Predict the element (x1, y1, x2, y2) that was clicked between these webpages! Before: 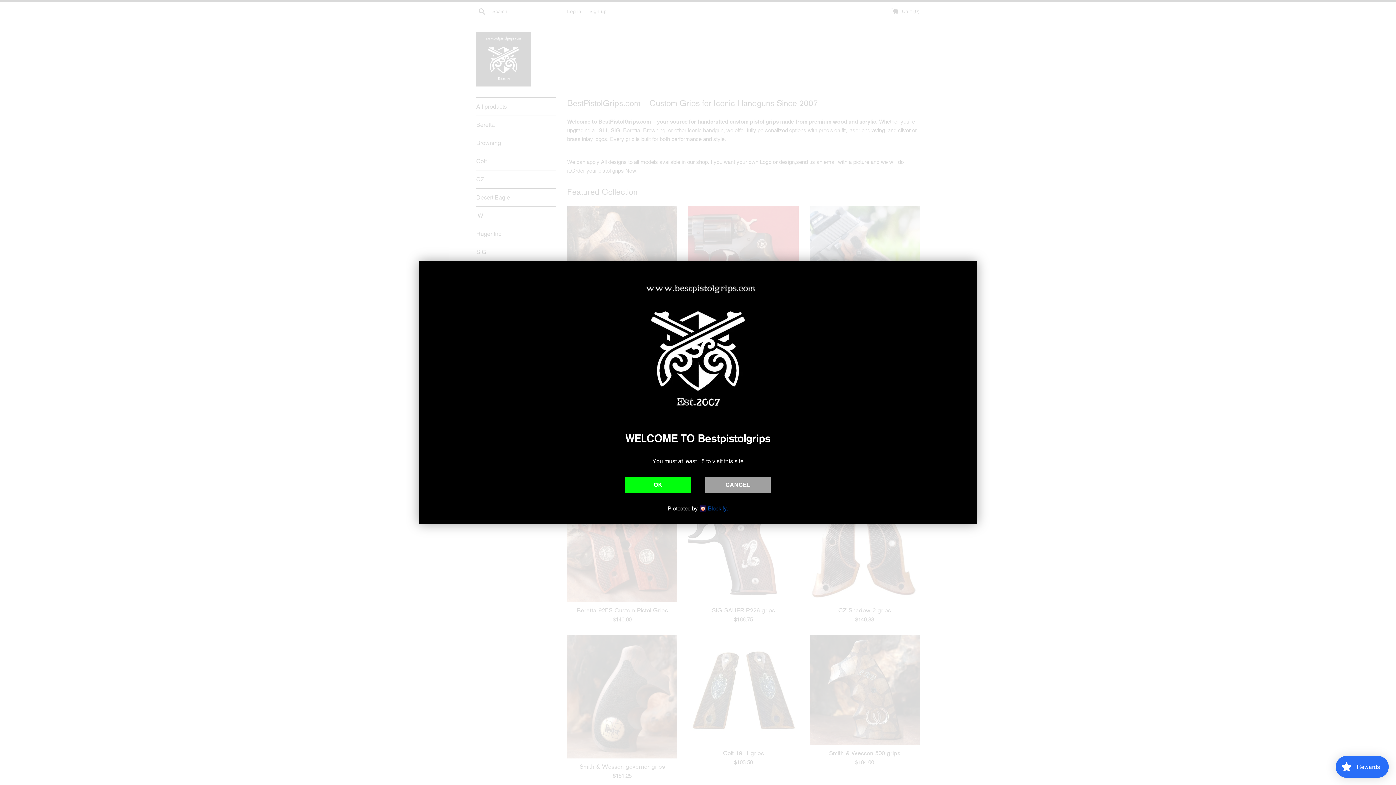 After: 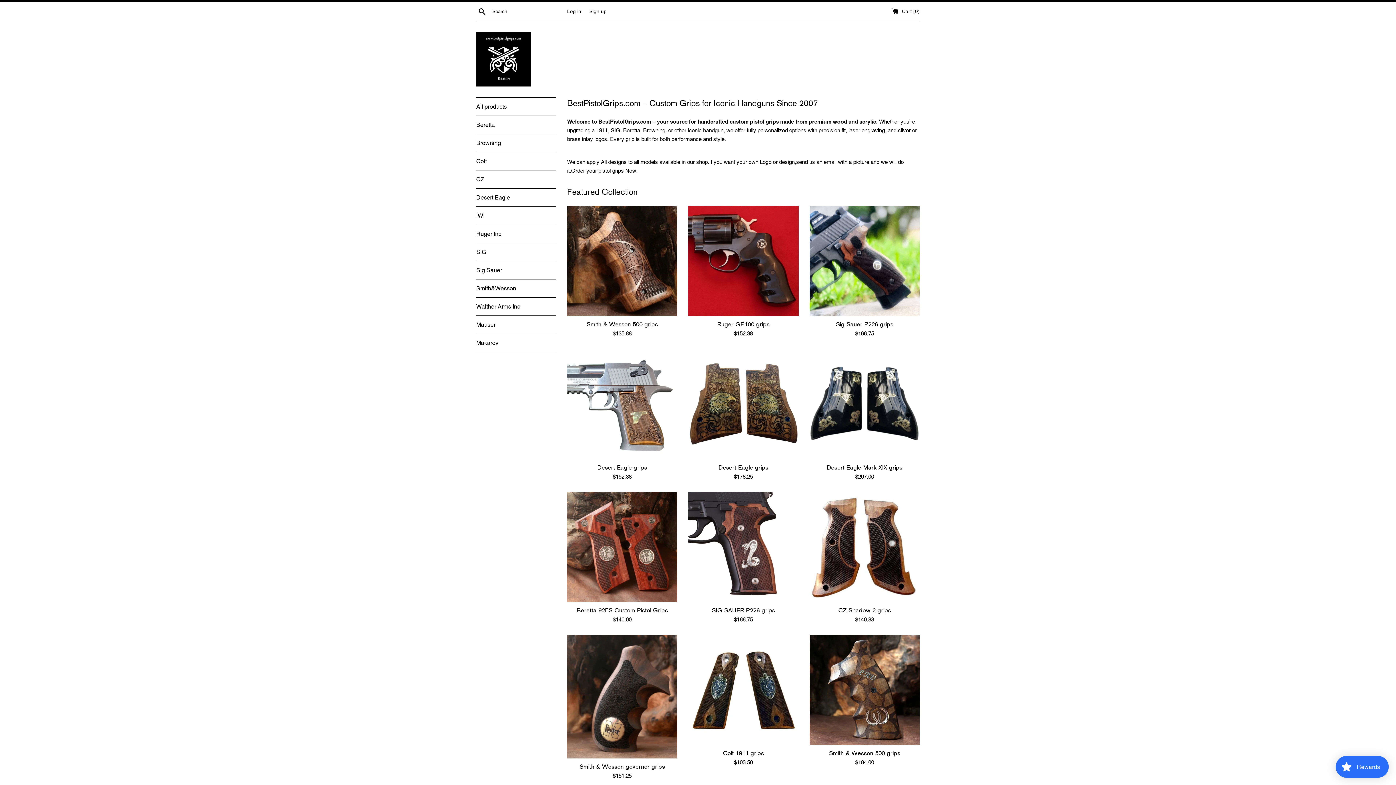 Action: label: OK bbox: (625, 476, 690, 493)